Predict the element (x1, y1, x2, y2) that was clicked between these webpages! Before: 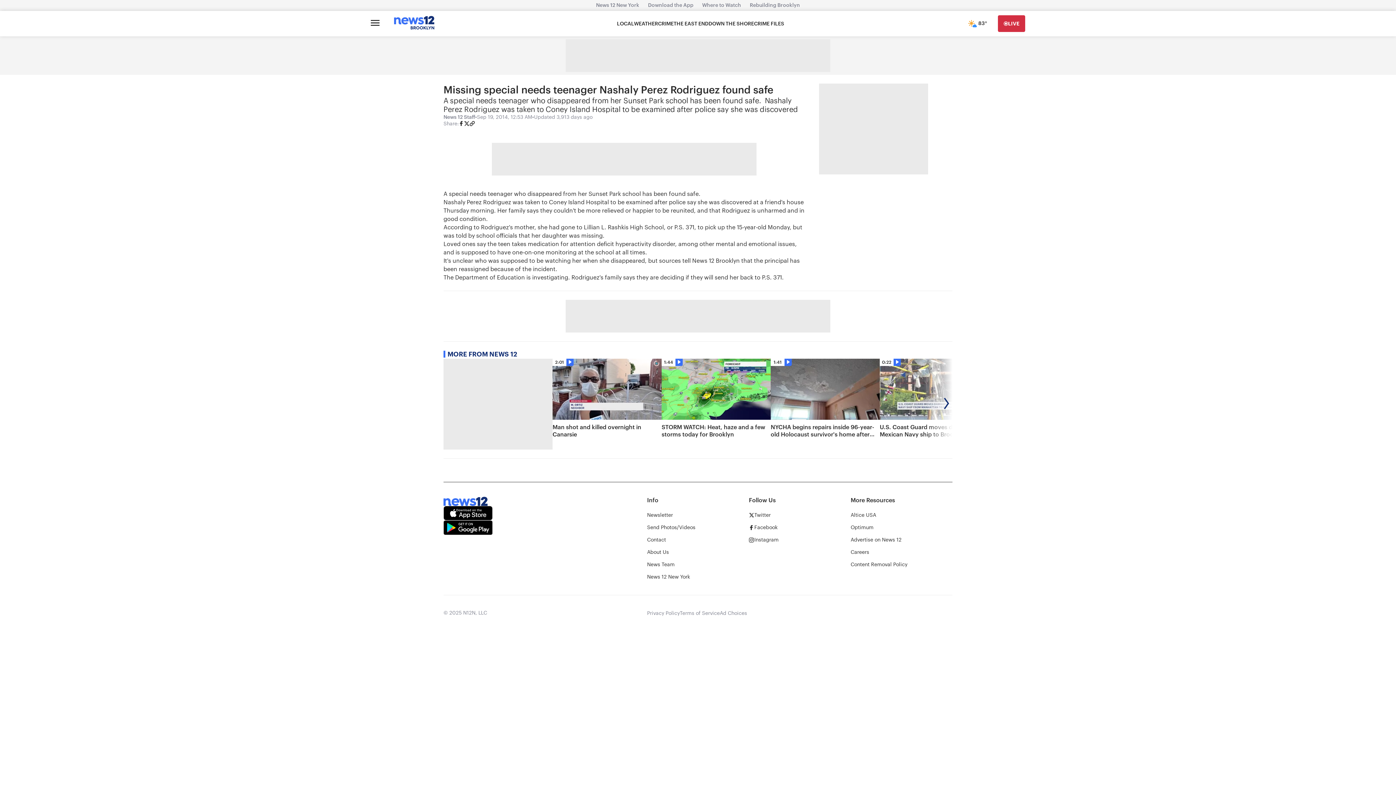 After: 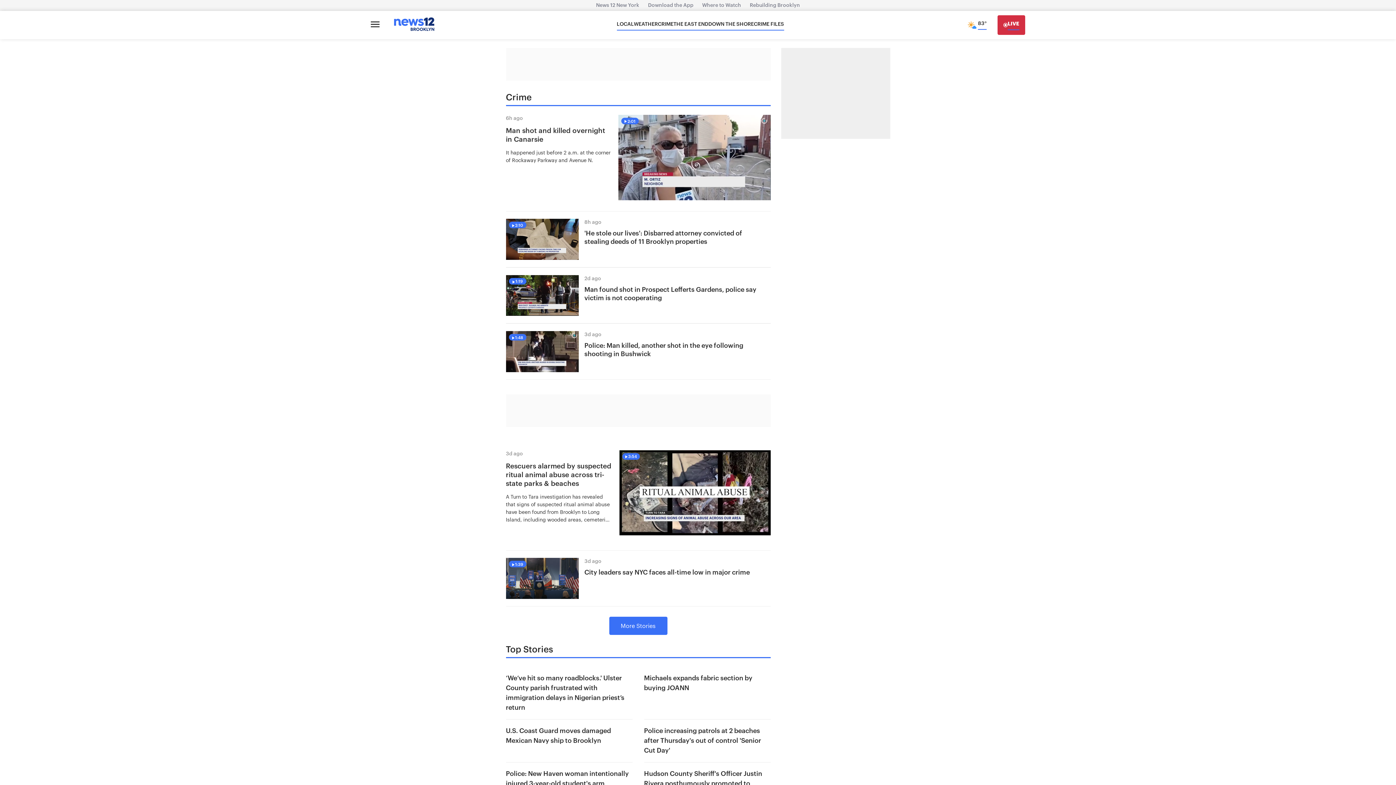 Action: label: CRIME bbox: (658, 20, 673, 27)